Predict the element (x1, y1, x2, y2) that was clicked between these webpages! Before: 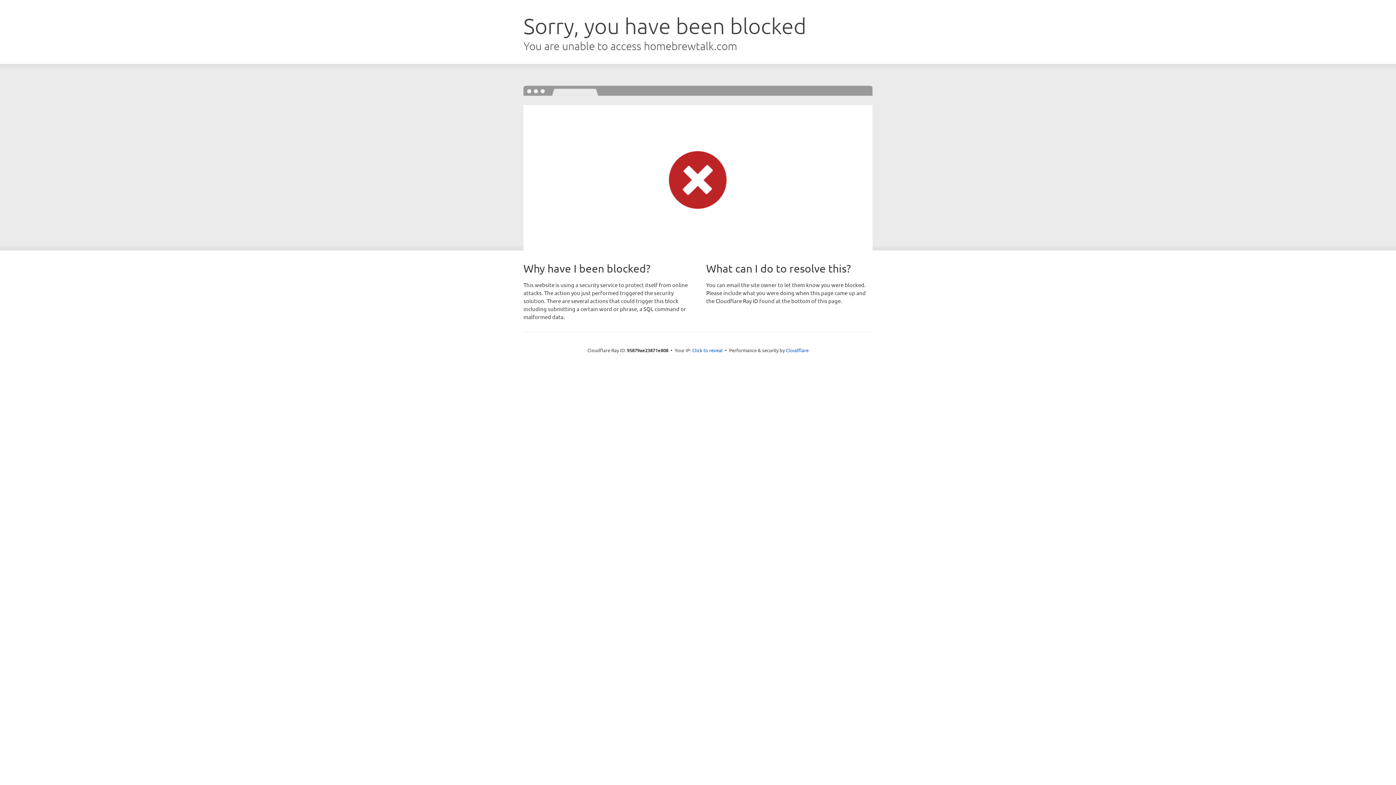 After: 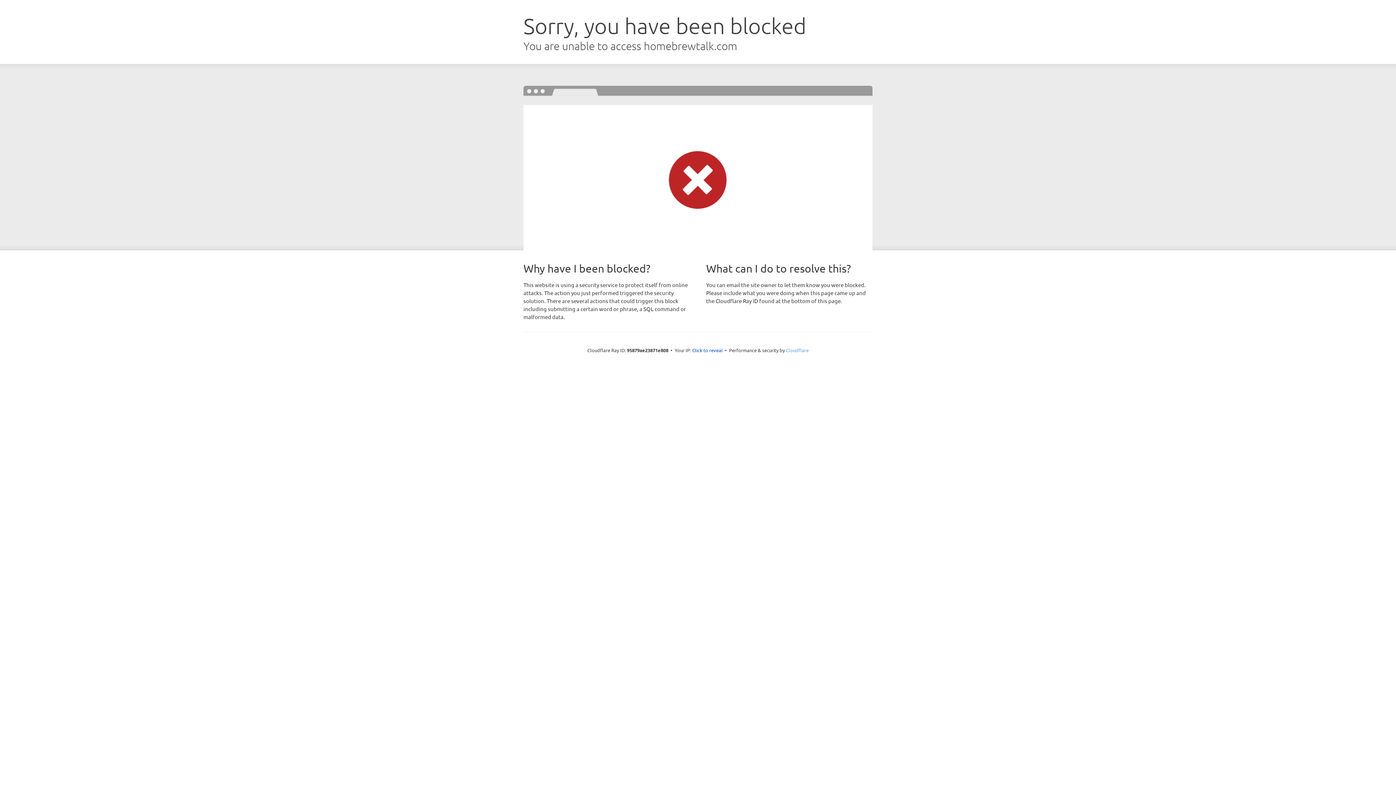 Action: label: Cloudflare bbox: (786, 347, 808, 353)